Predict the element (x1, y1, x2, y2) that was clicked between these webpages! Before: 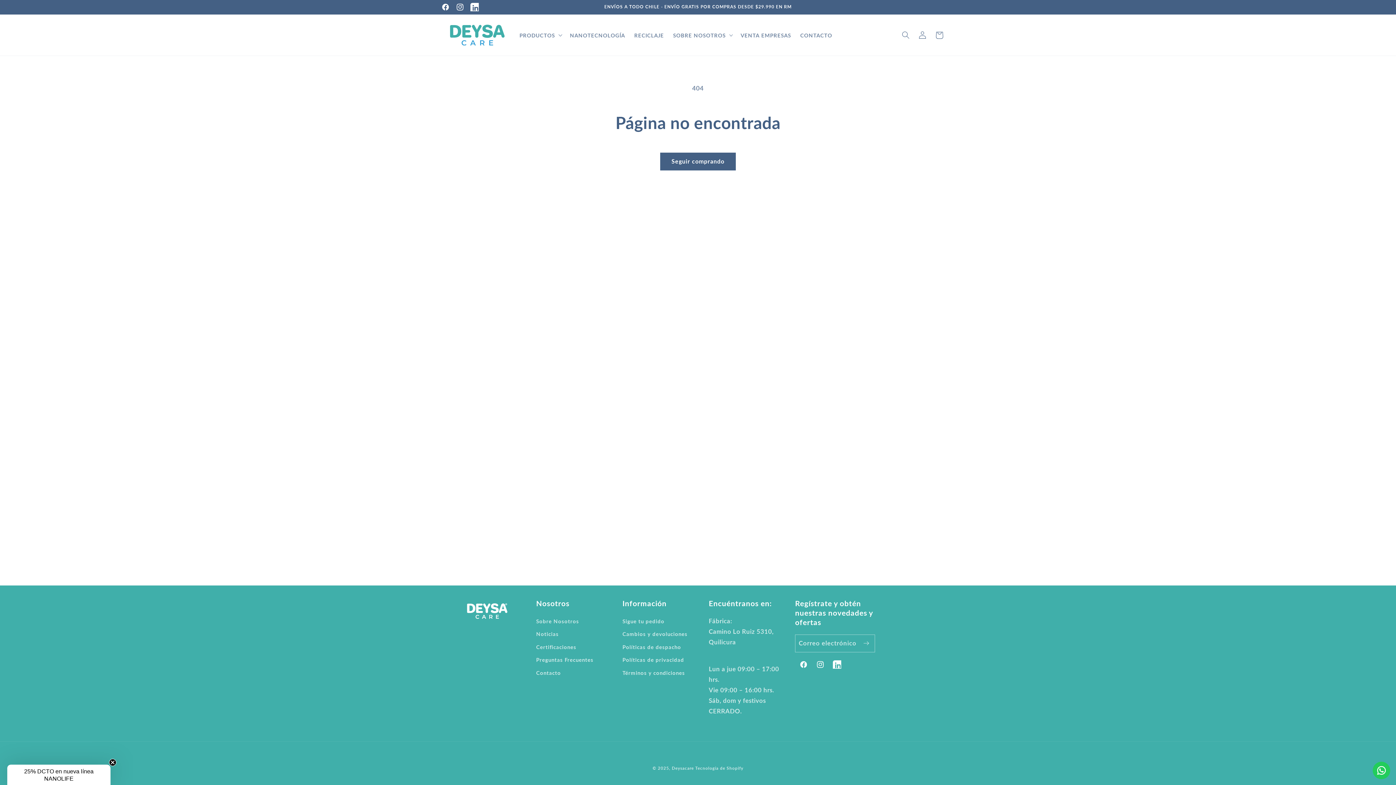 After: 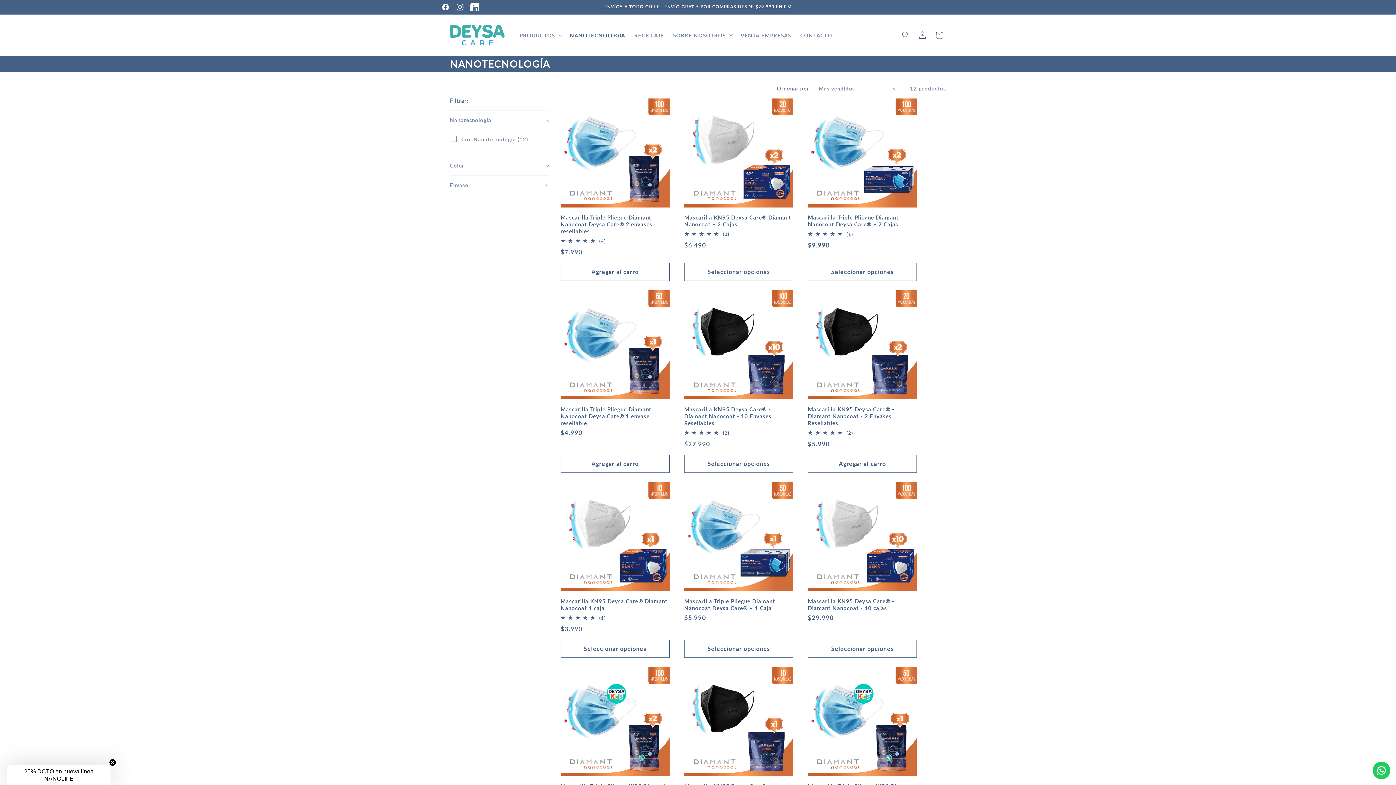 Action: label: NANOTECNOLOGÍA bbox: (565, 27, 629, 42)